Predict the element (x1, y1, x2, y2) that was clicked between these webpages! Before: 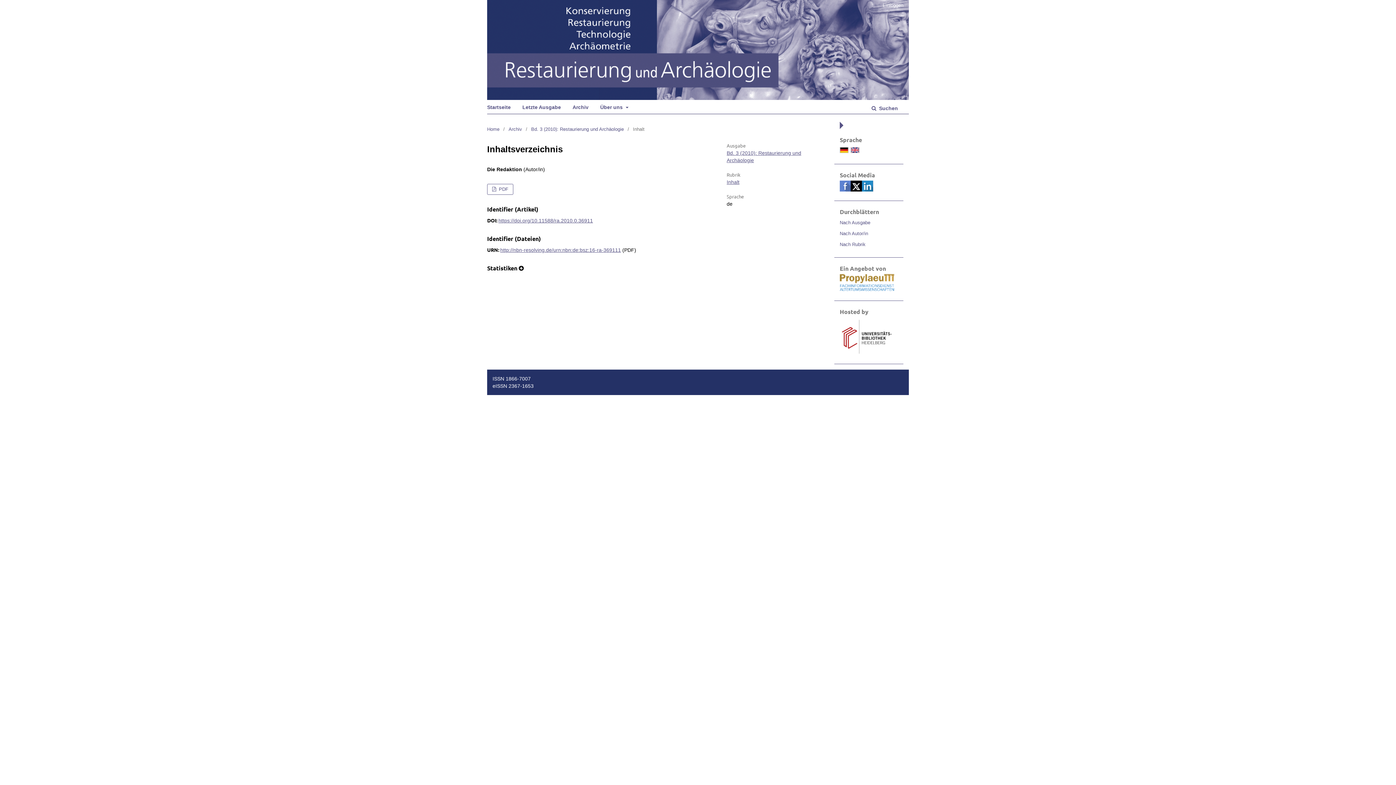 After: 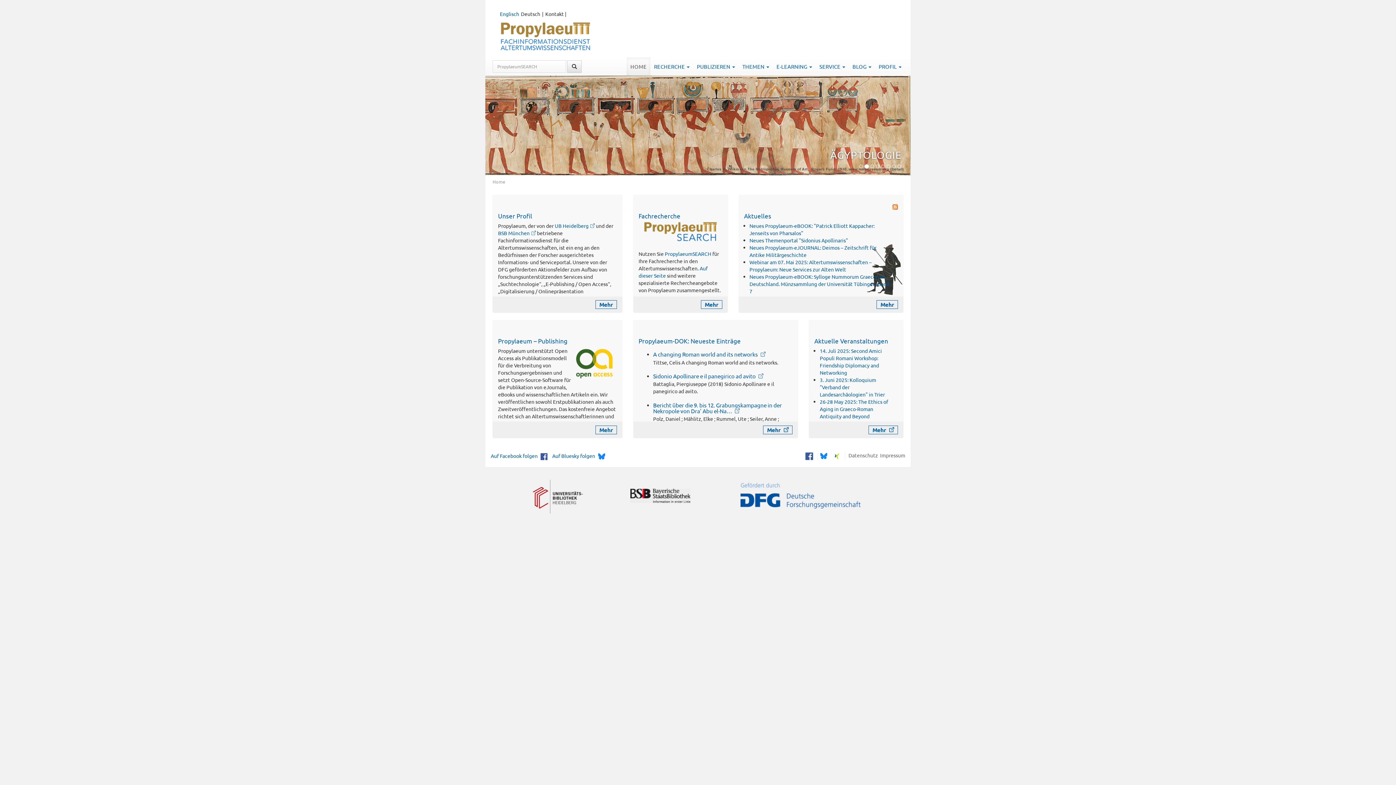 Action: bbox: (840, 286, 894, 292)